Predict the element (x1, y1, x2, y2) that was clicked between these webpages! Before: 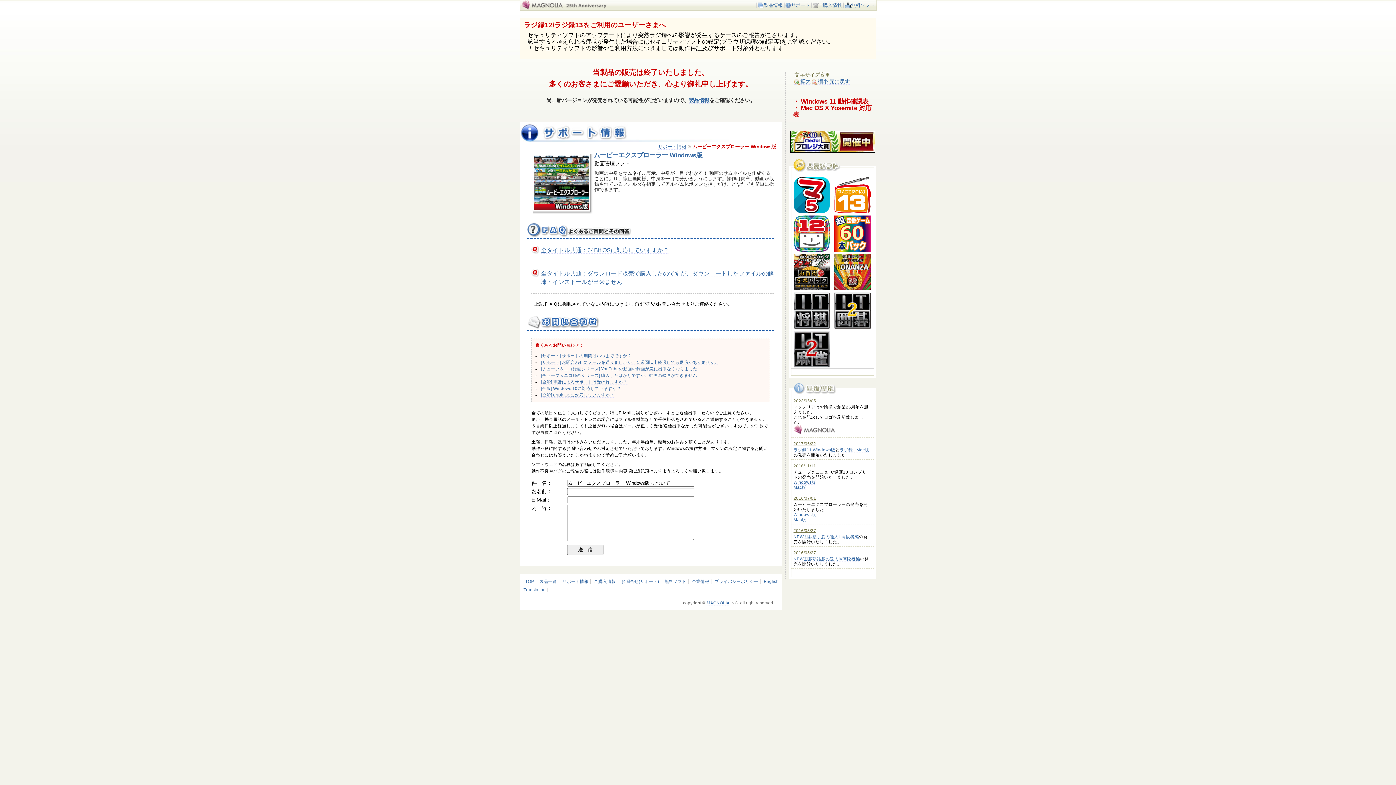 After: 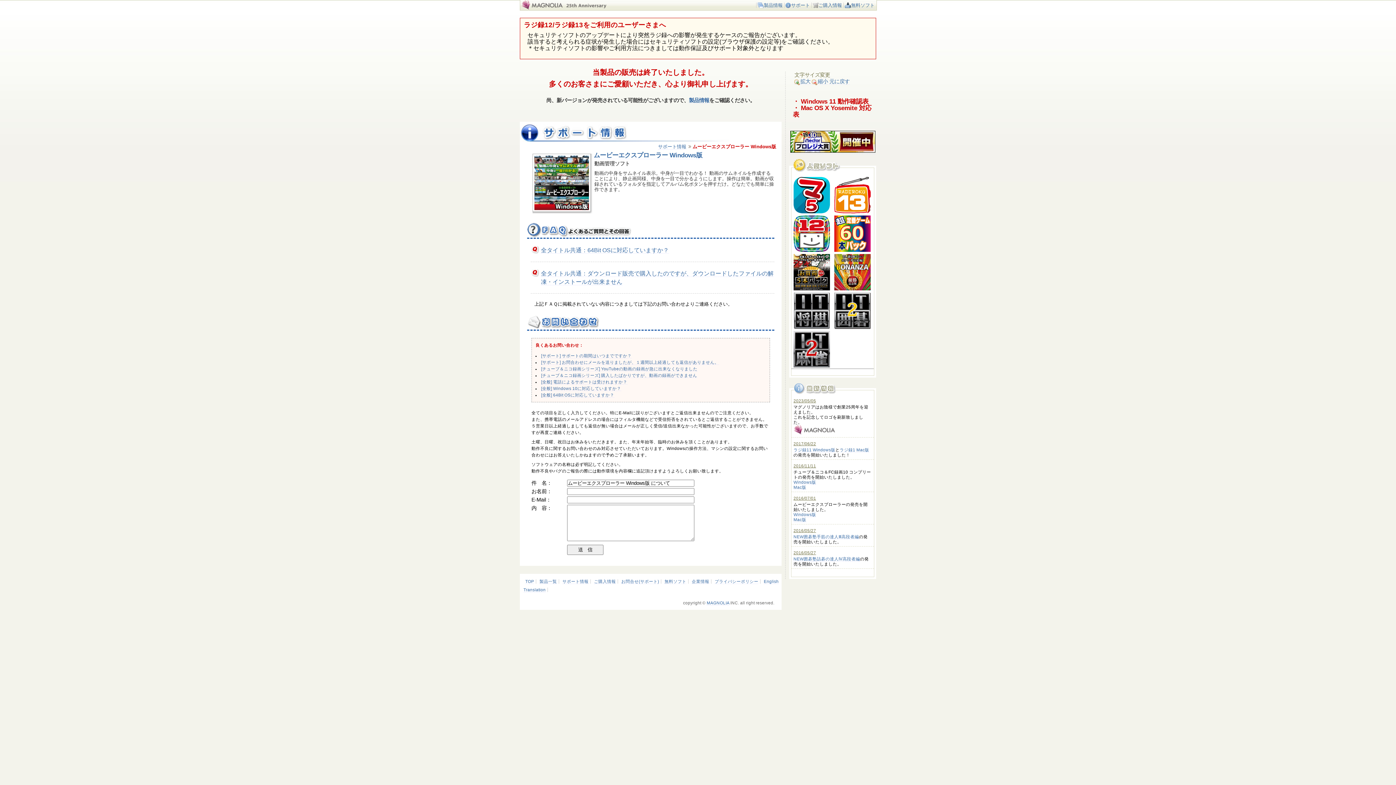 Action: label: 元に戻す bbox: (829, 78, 849, 84)